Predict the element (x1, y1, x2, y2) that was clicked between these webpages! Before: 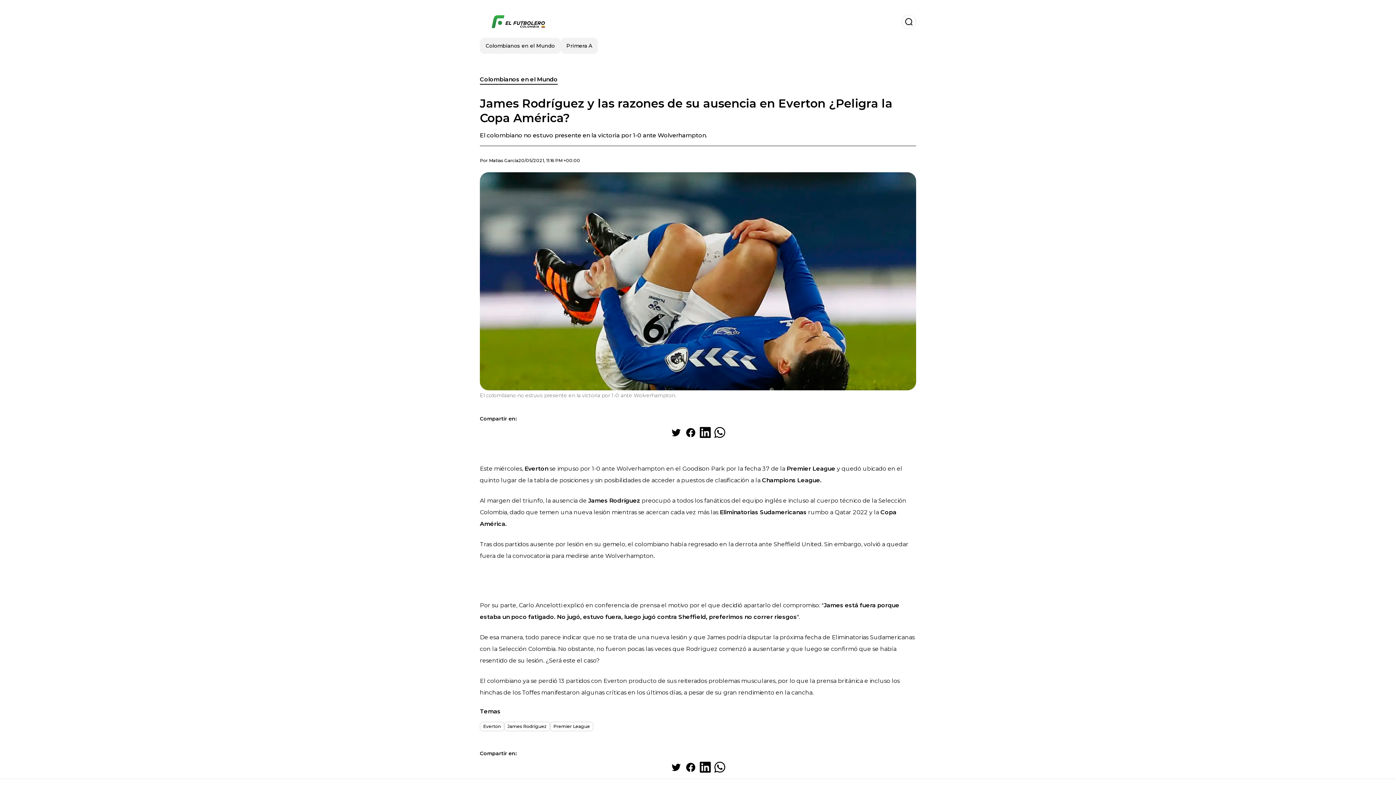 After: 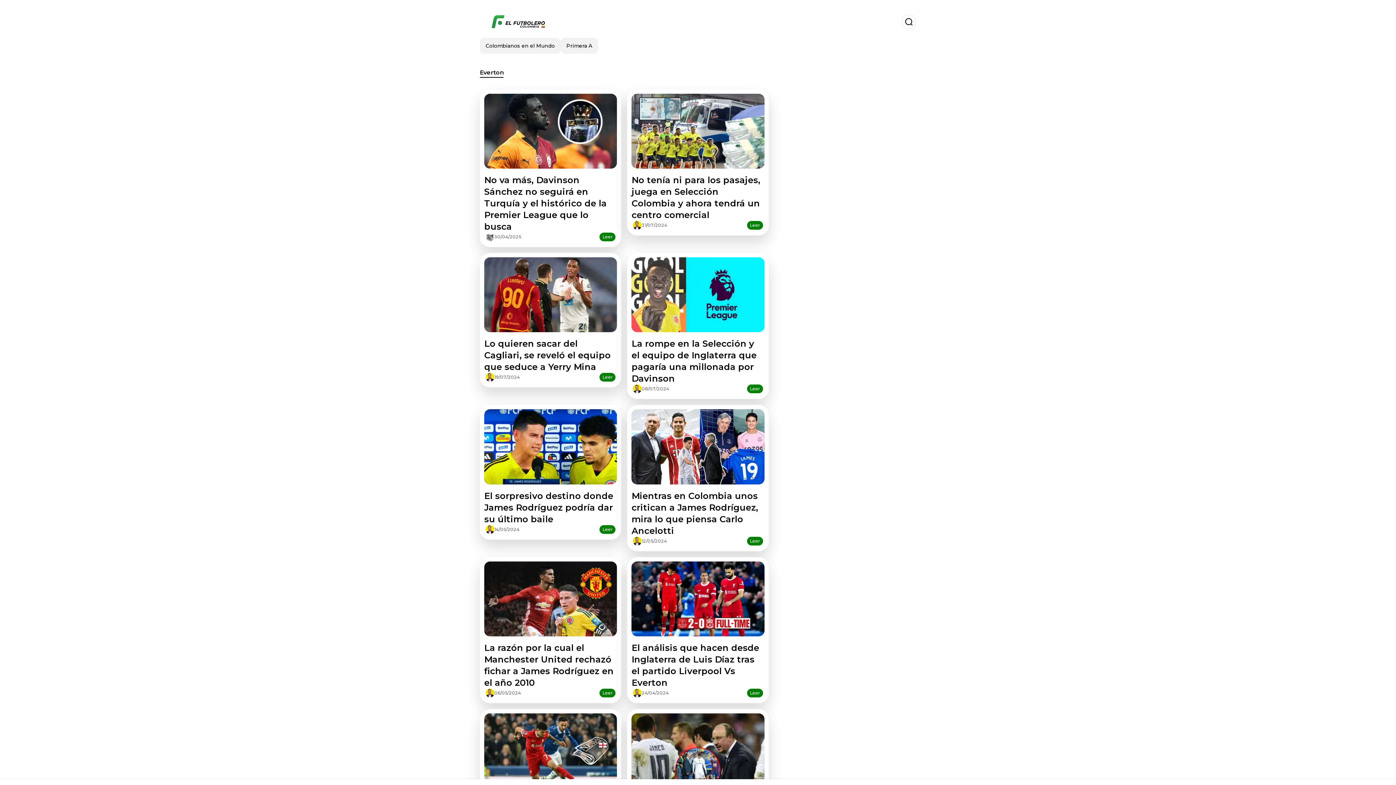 Action: bbox: (480, 722, 504, 731) label: Everton